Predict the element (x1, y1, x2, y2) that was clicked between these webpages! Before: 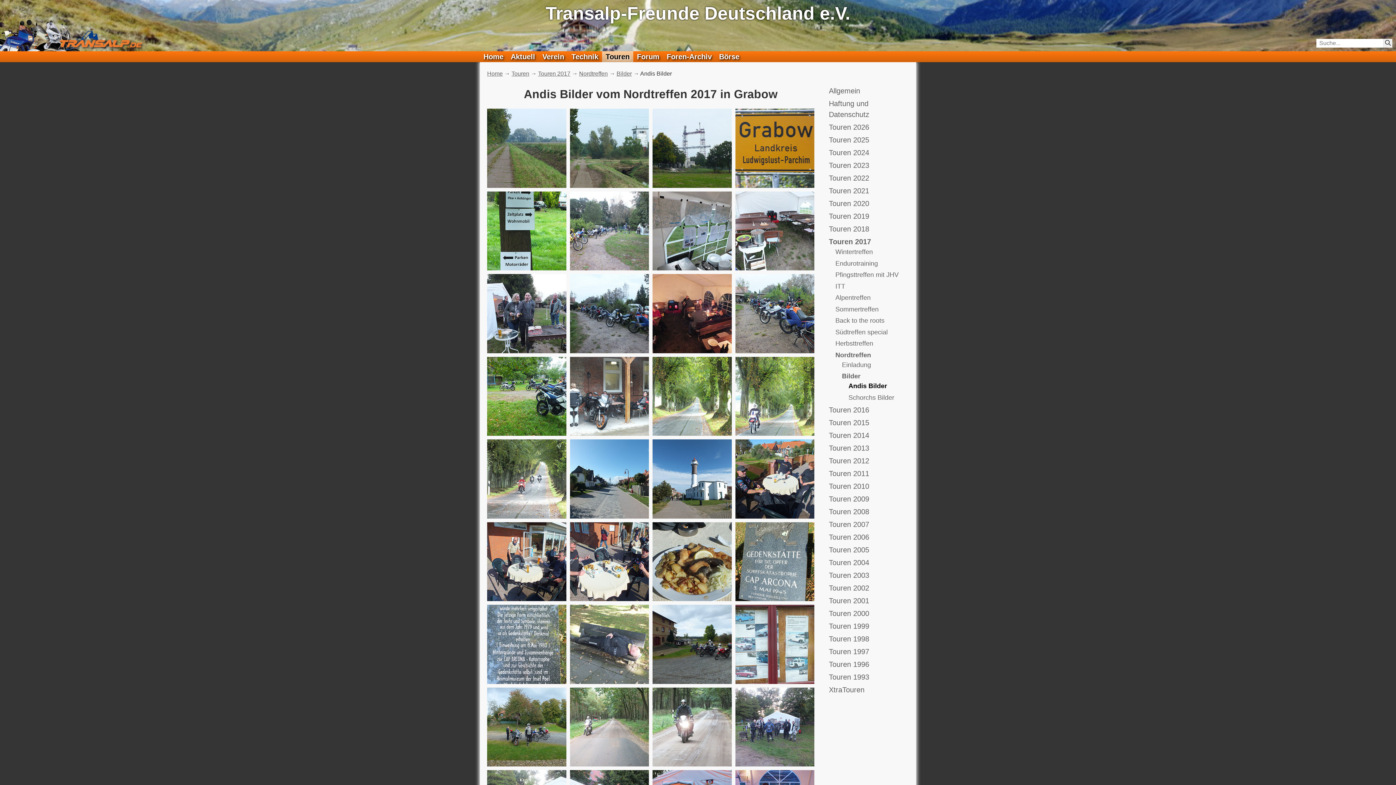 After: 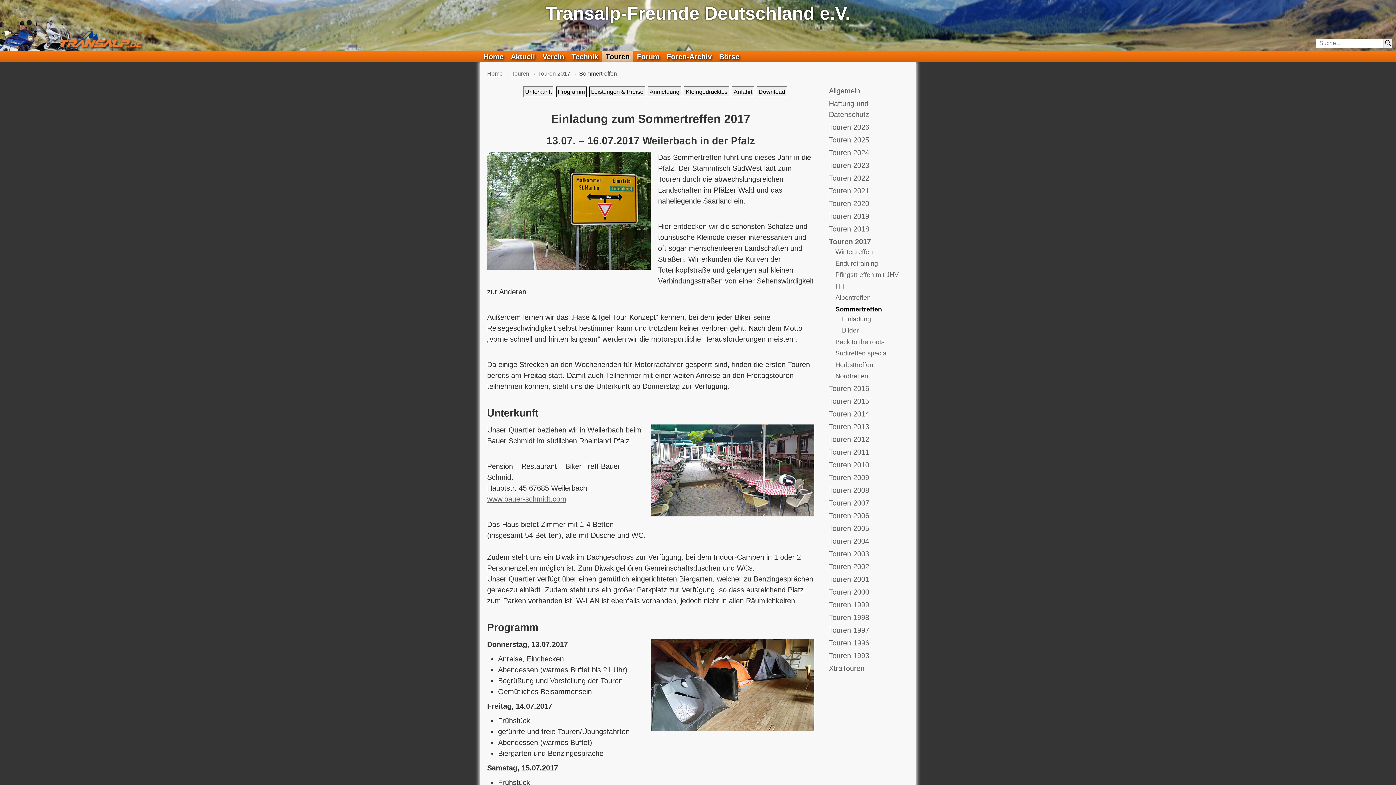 Action: label: Sommertreffen bbox: (835, 305, 878, 312)